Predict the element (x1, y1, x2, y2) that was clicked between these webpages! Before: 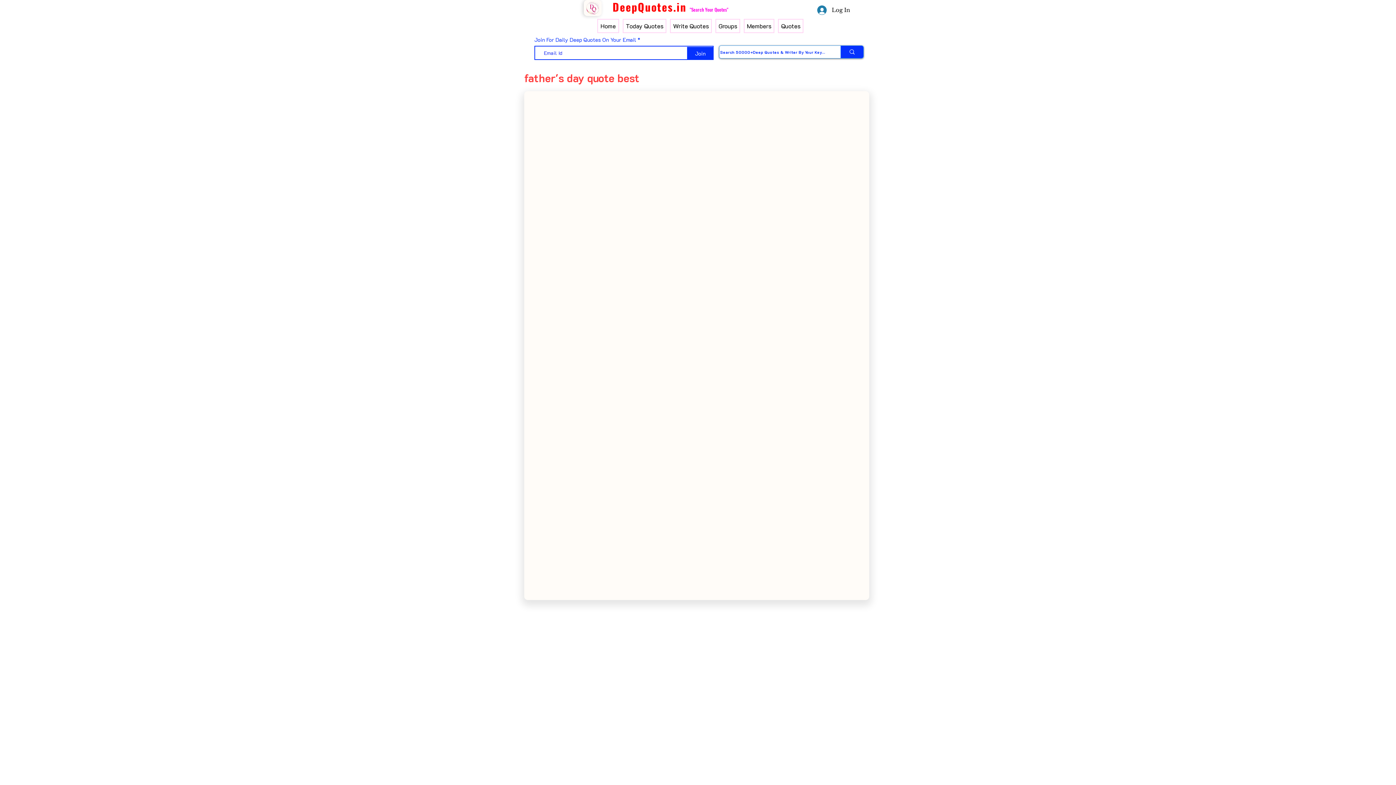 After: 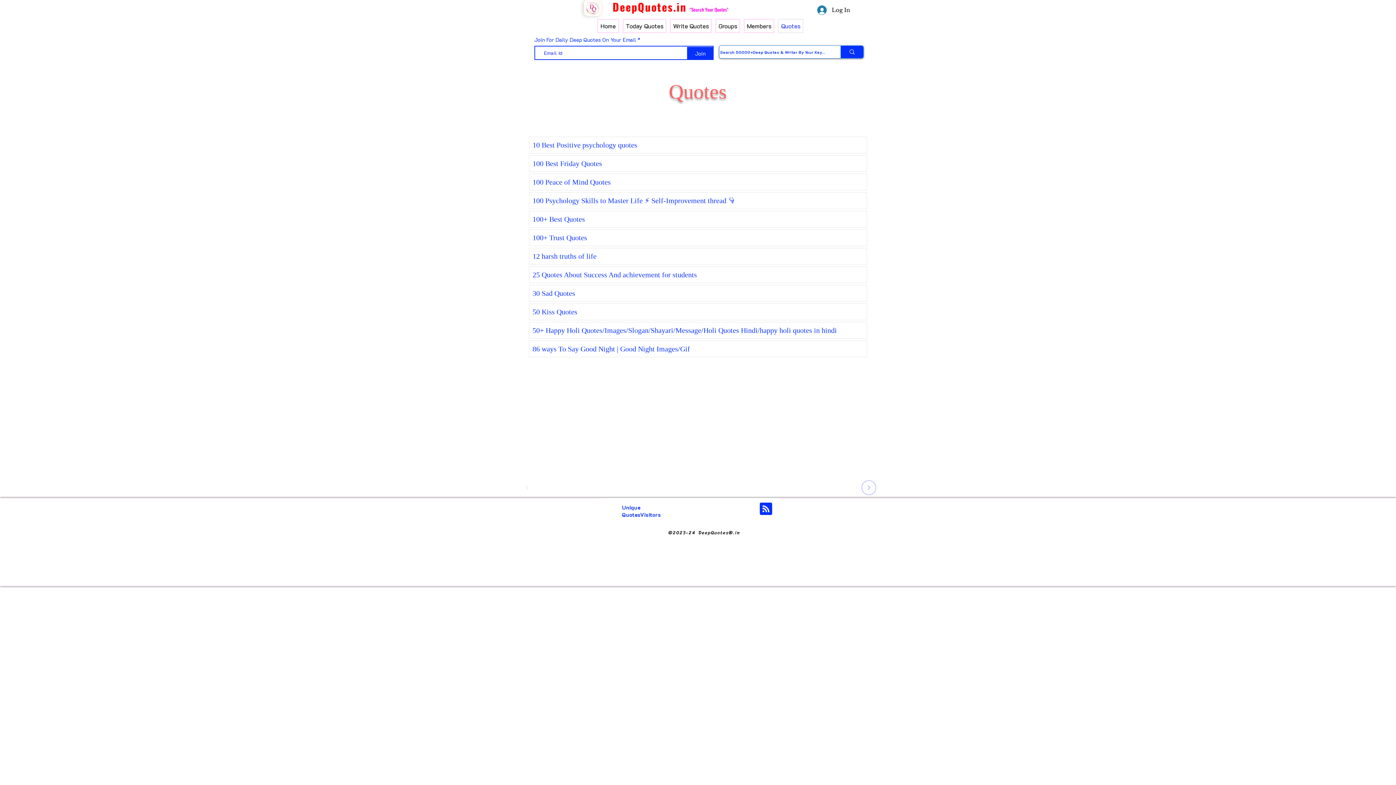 Action: bbox: (778, 18, 803, 33) label: Quotes